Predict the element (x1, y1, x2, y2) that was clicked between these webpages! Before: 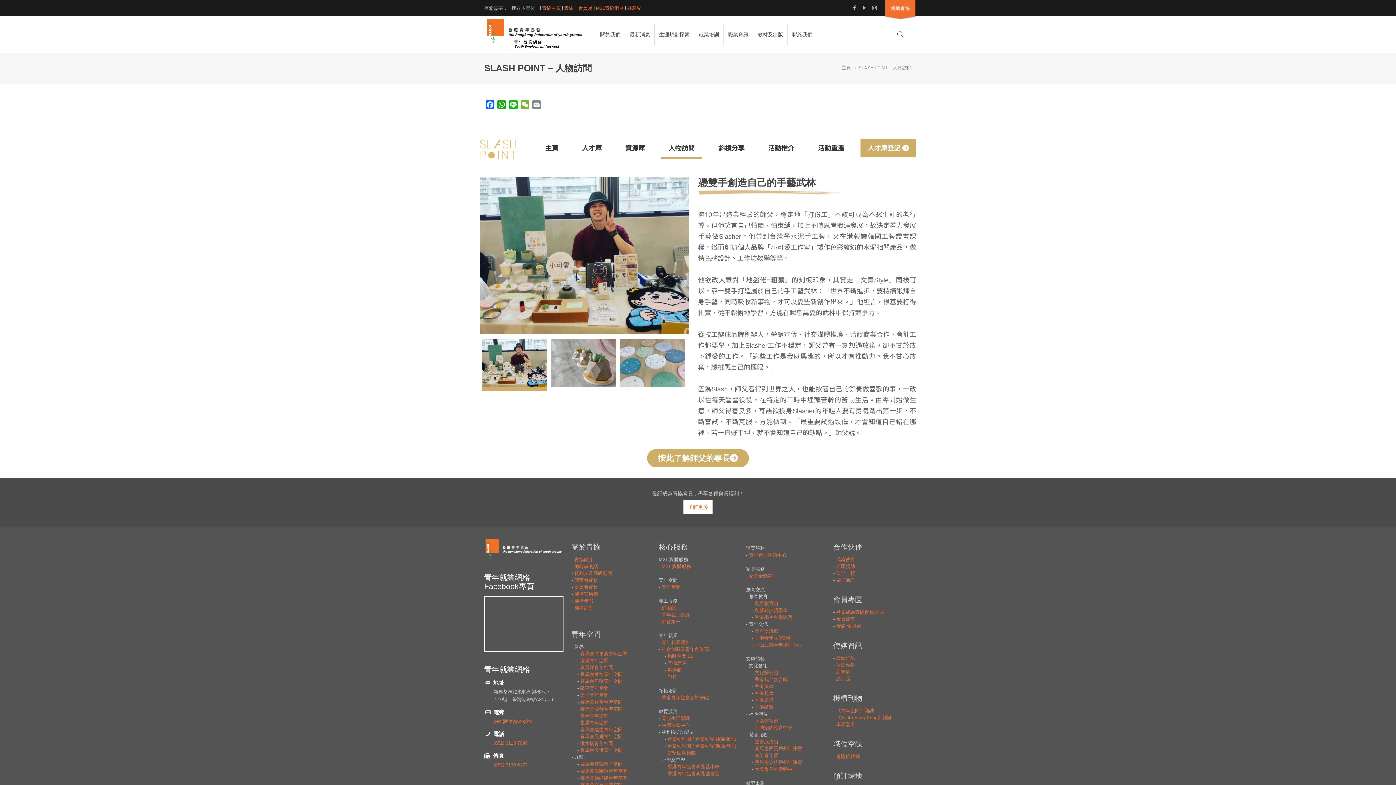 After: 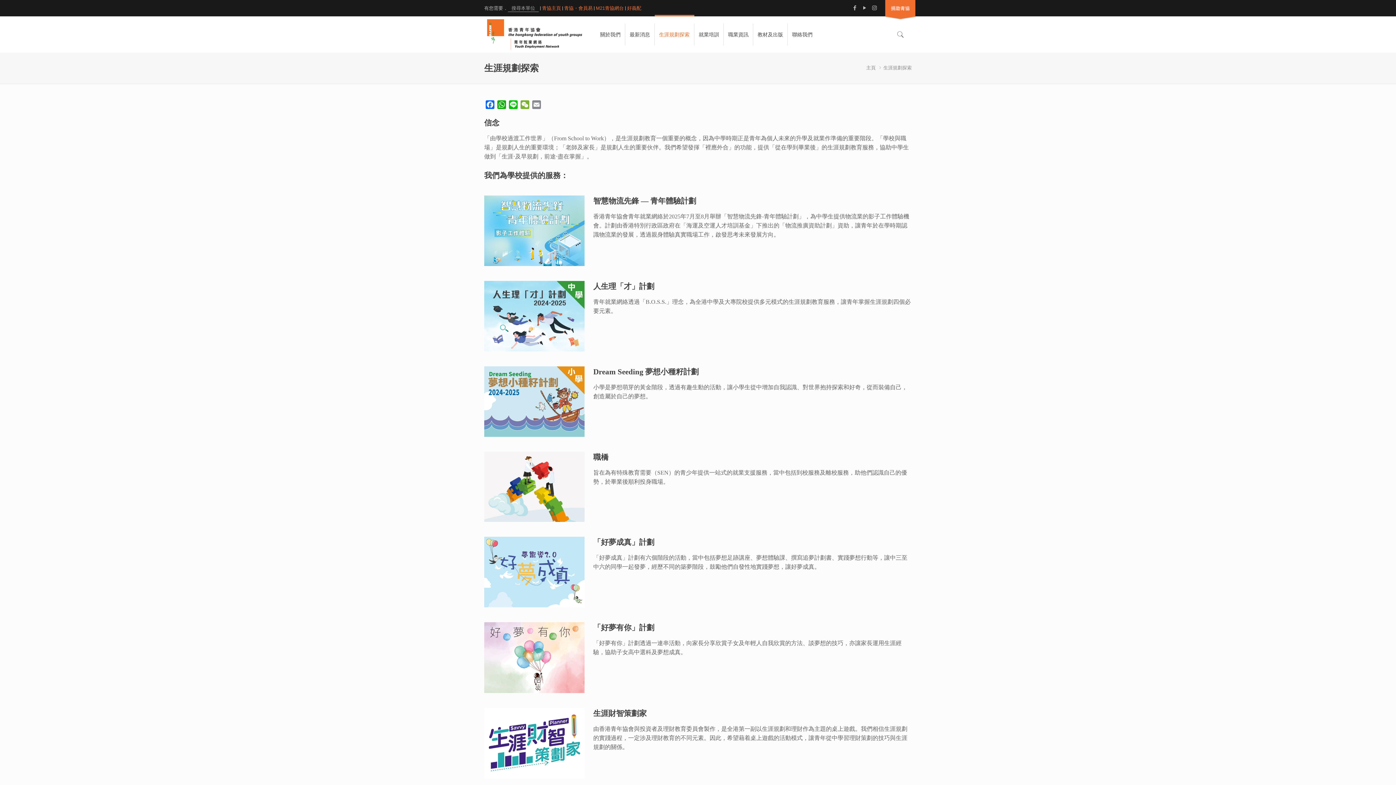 Action: bbox: (654, 16, 694, 52) label: 生涯規劃探索